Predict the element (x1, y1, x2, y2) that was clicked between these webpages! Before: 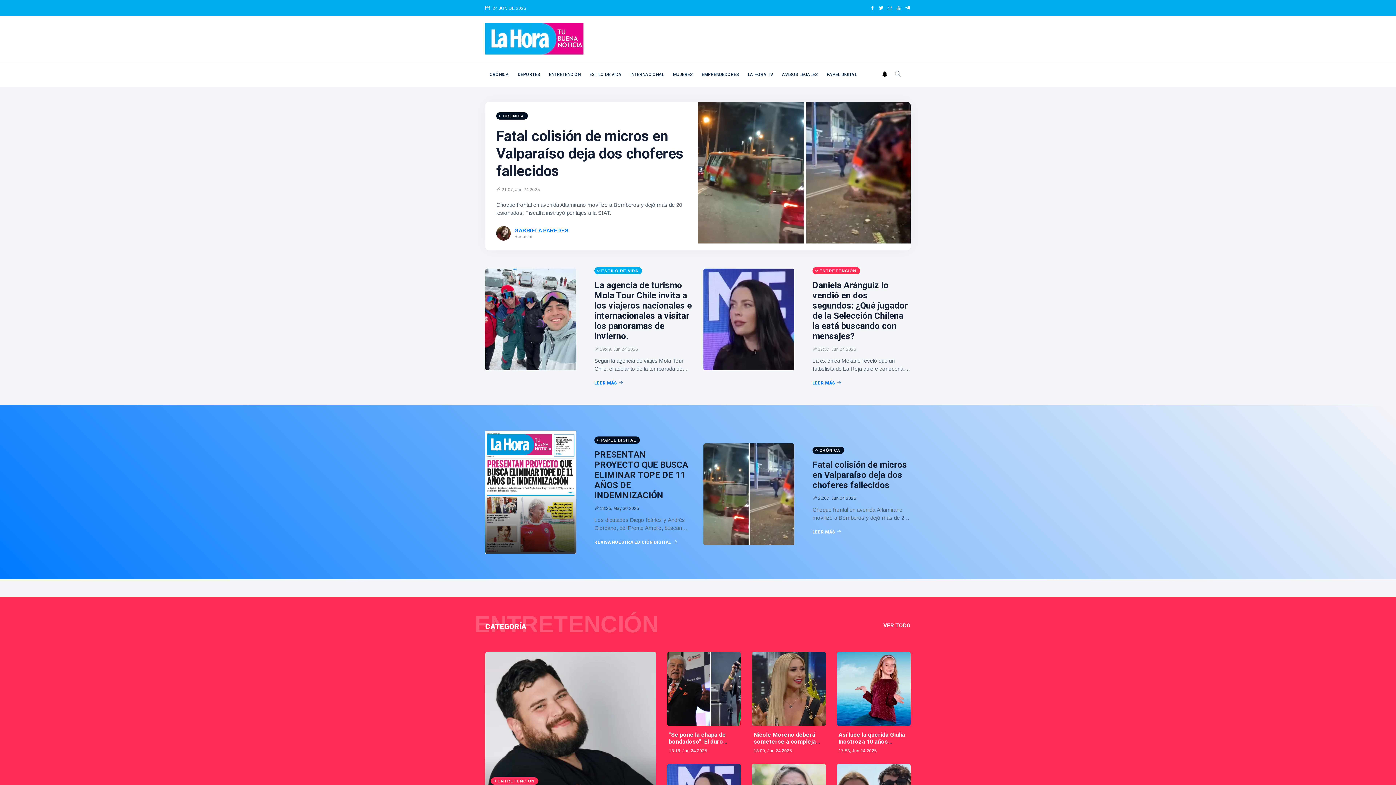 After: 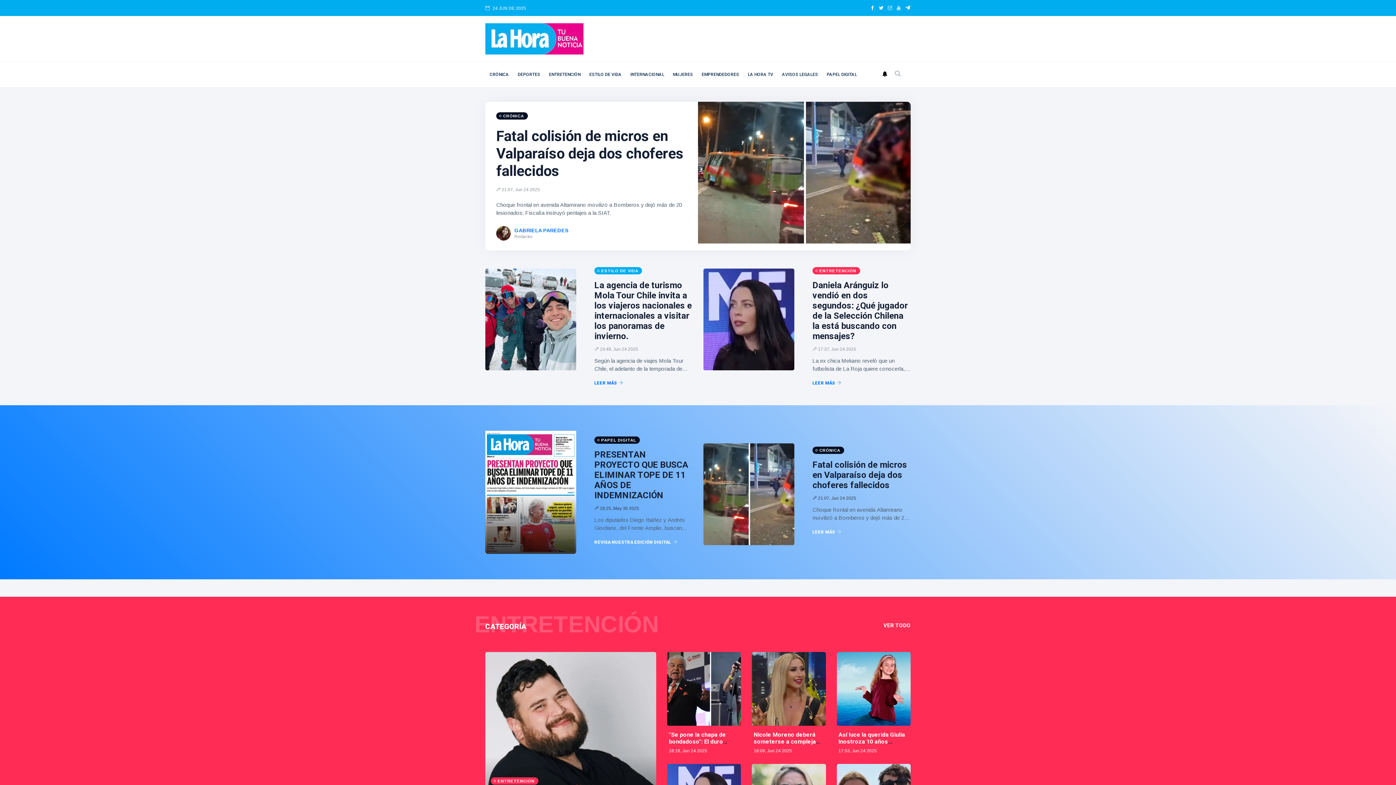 Action: bbox: (485, 35, 583, 41)